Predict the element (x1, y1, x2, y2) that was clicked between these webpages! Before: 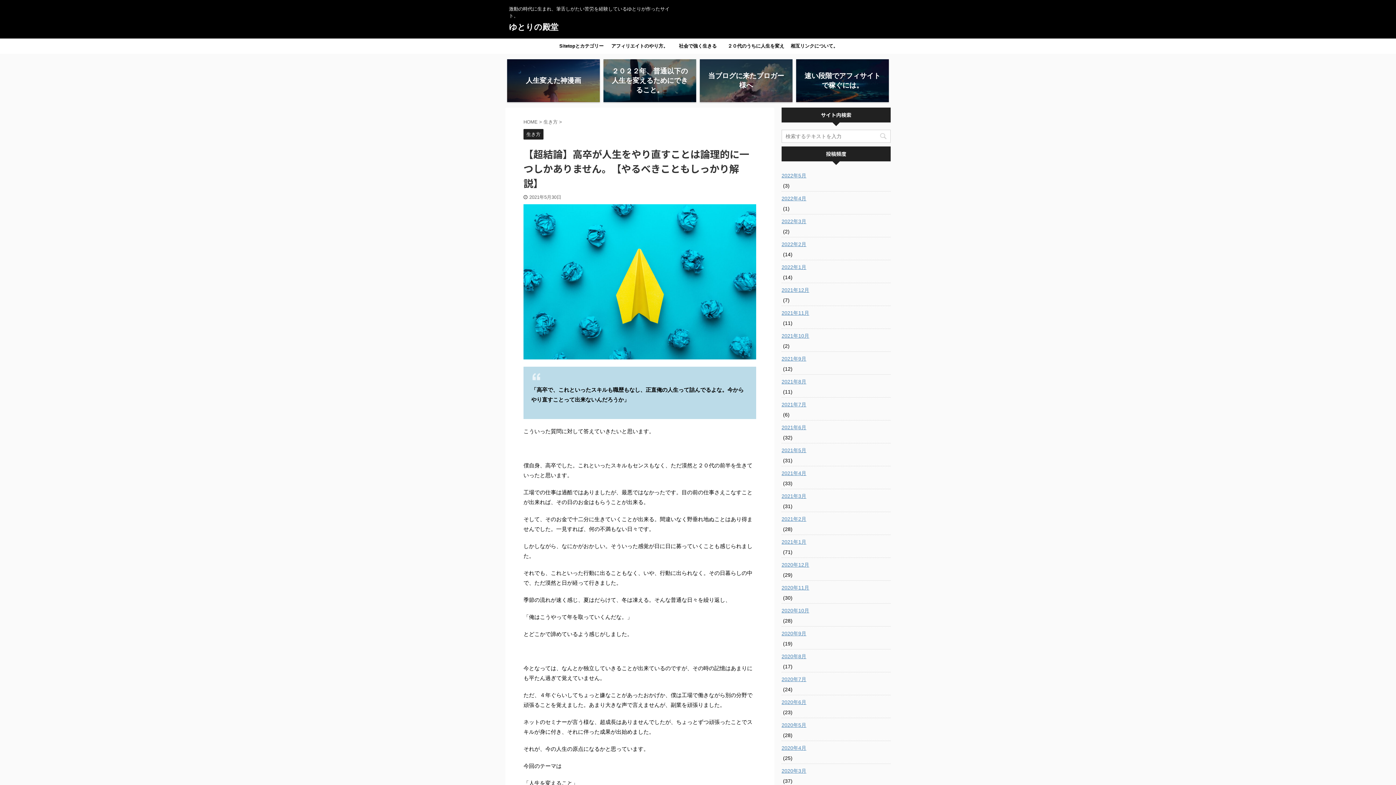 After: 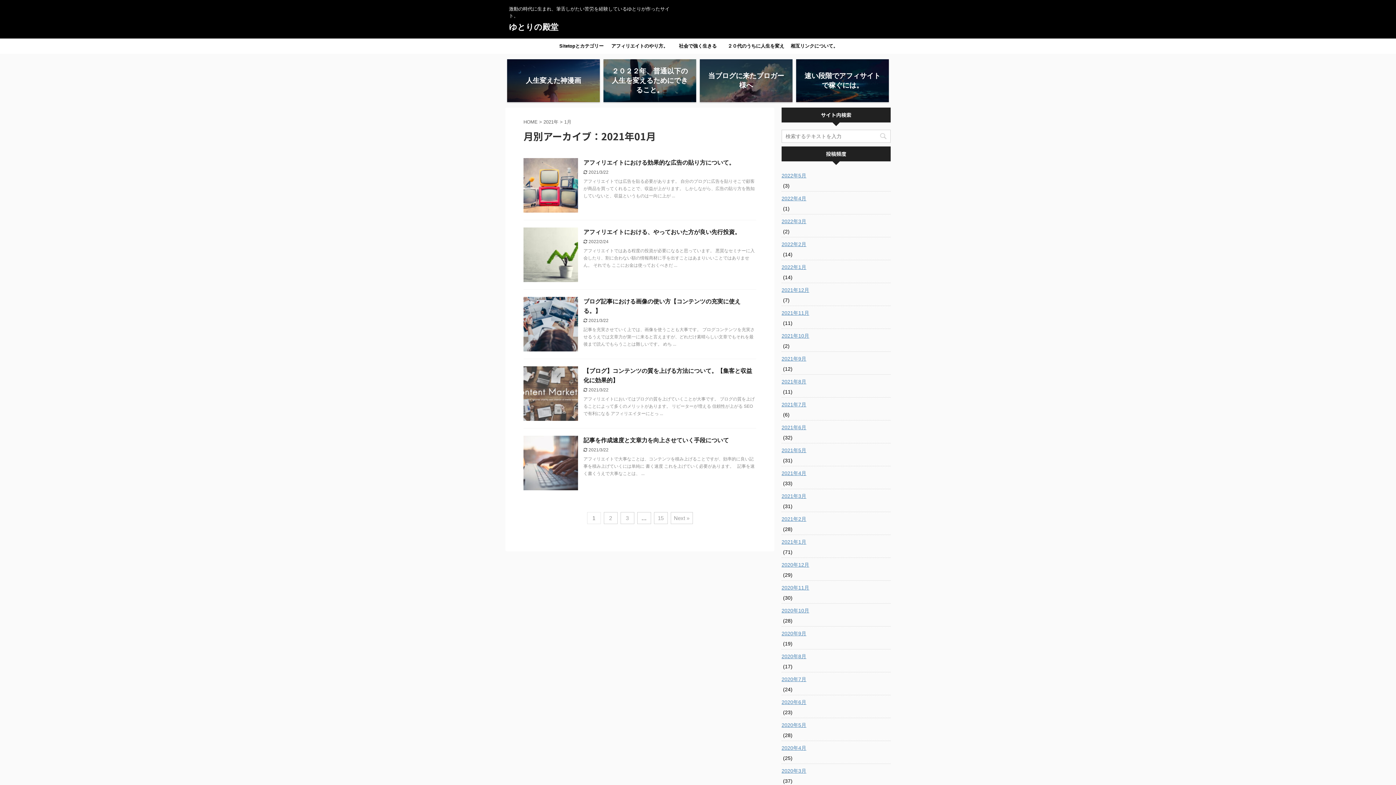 Action: bbox: (781, 535, 890, 548) label: 2021年1月